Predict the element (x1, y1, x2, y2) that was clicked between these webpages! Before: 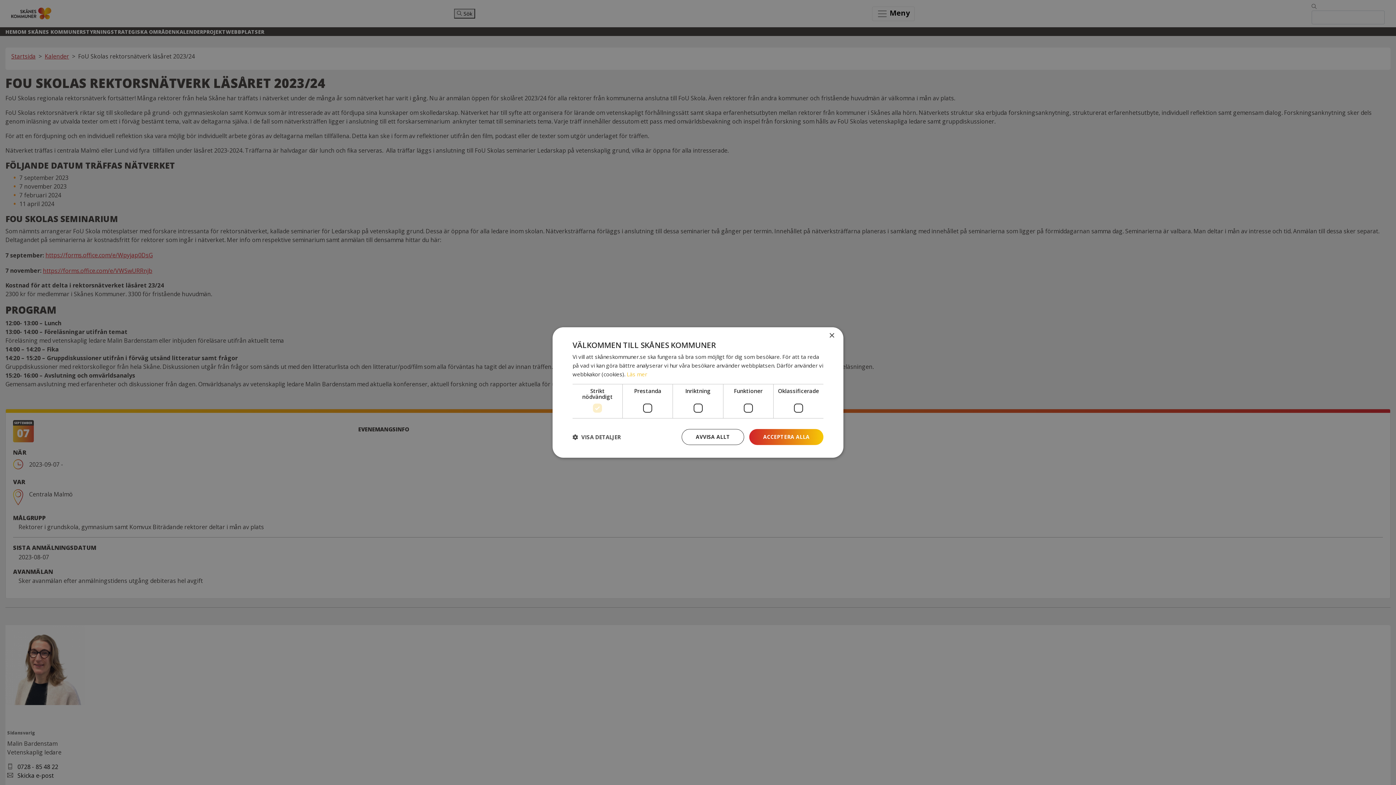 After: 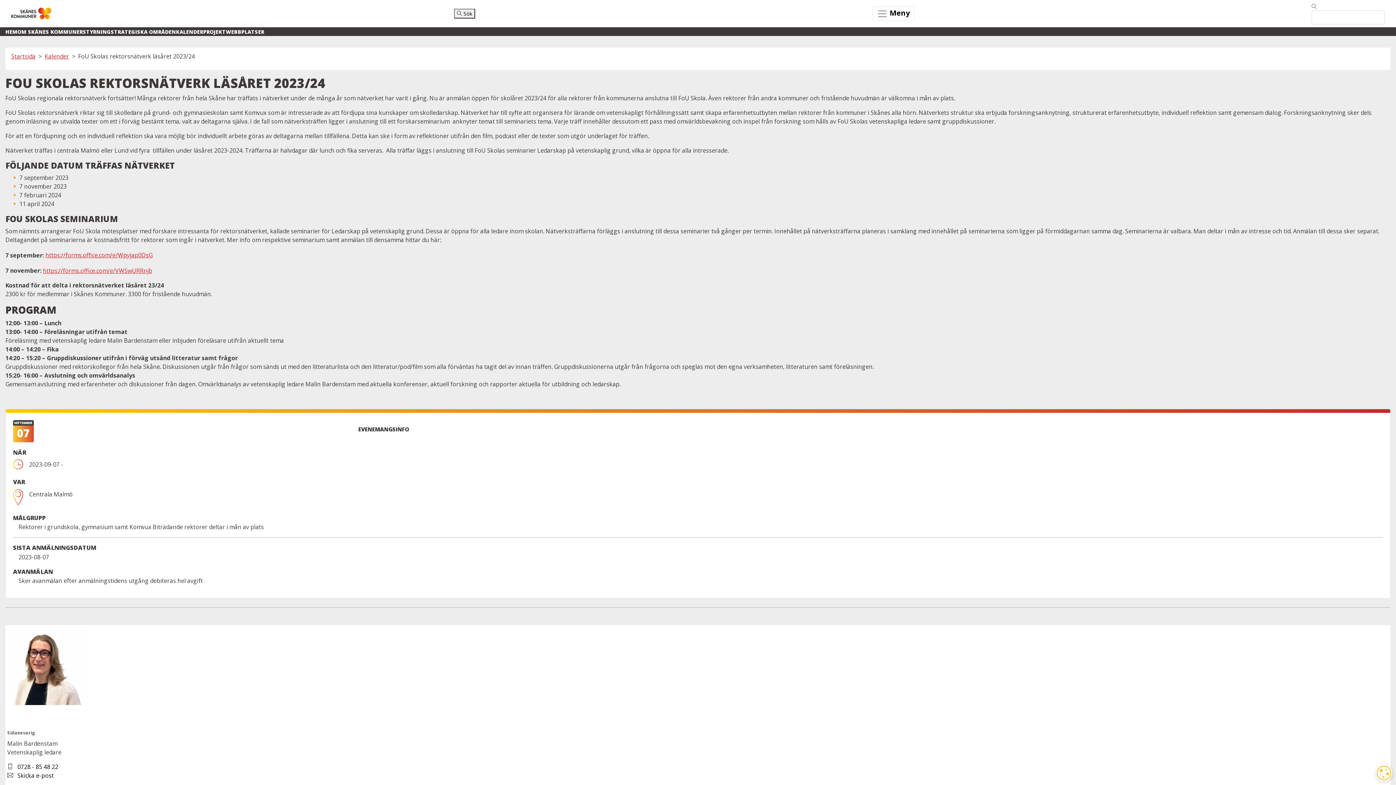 Action: bbox: (829, 333, 834, 338) label: Close